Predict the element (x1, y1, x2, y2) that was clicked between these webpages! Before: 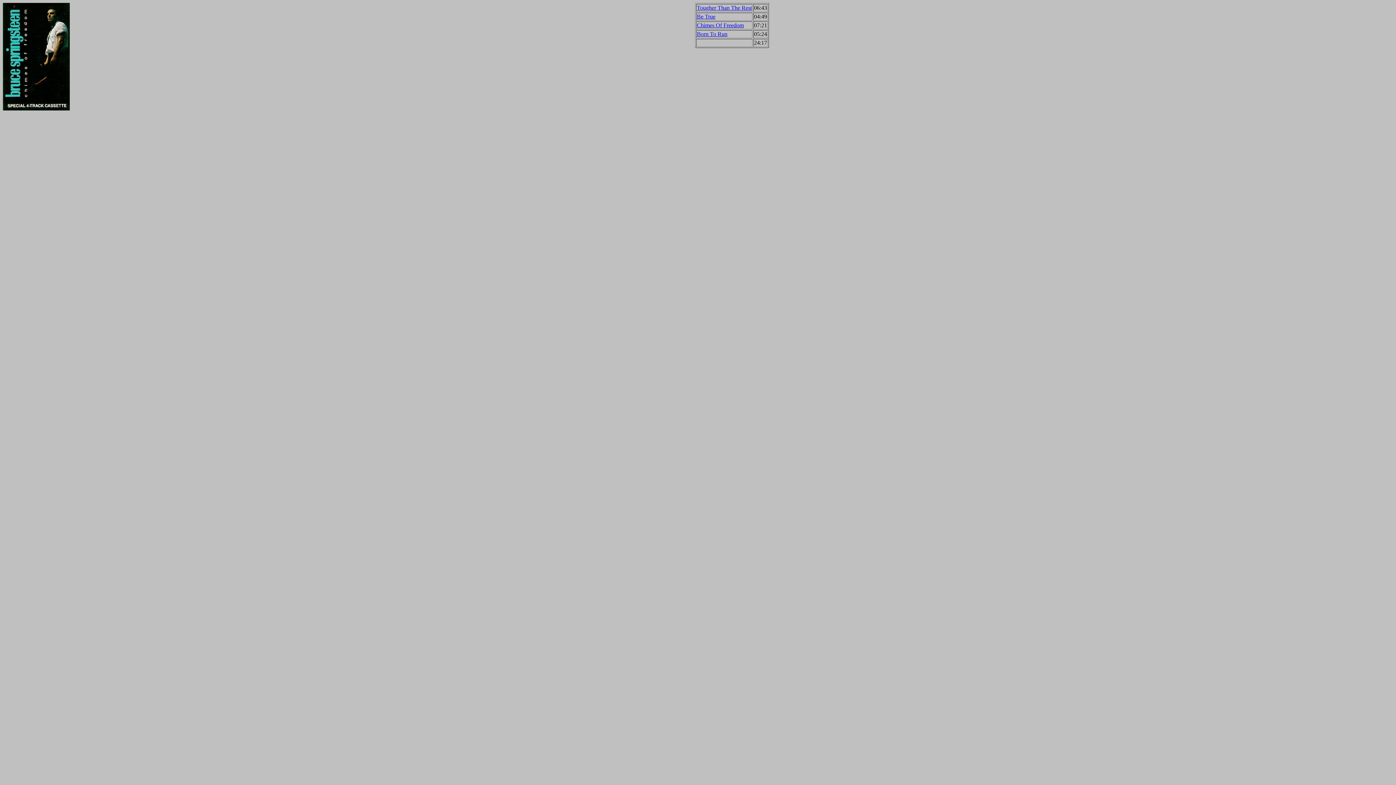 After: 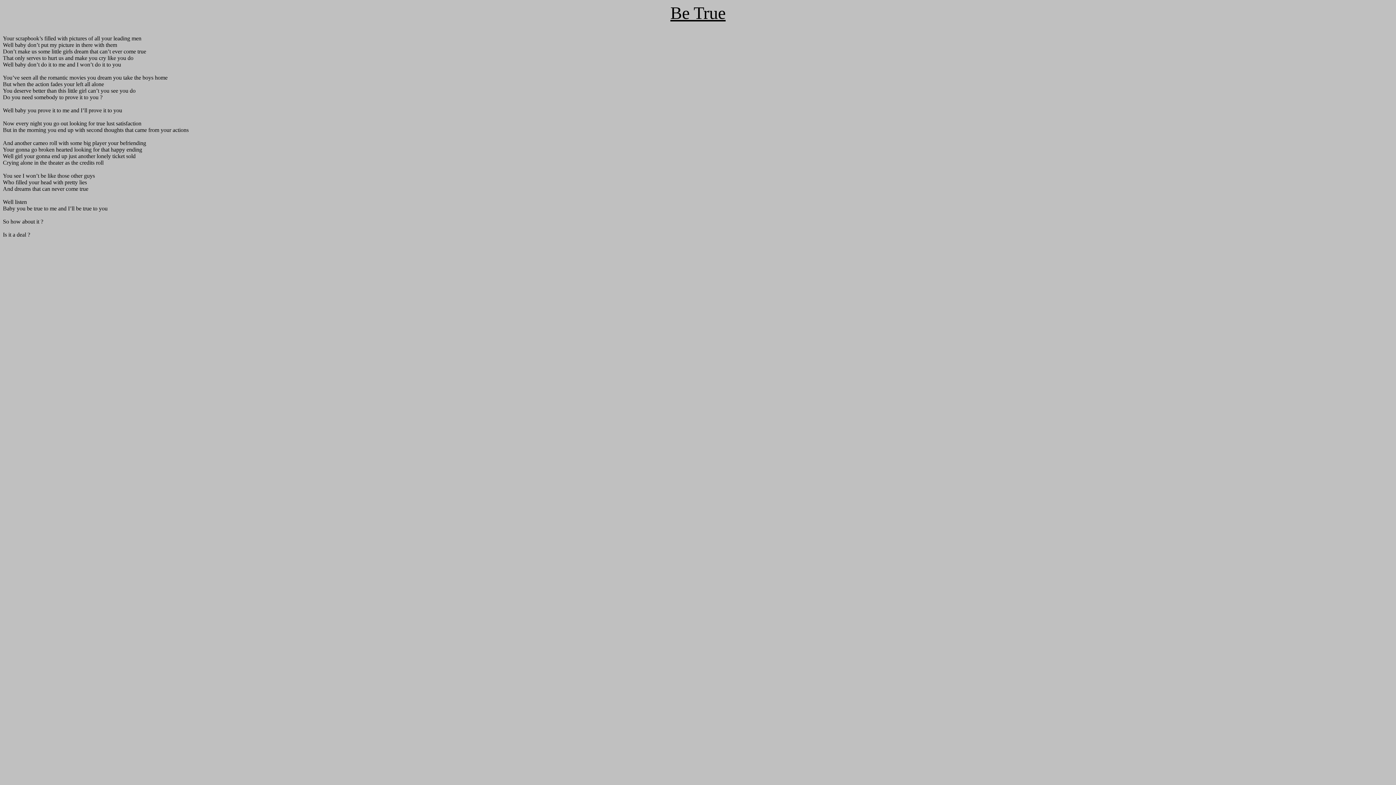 Action: bbox: (697, 13, 715, 19) label: Be True